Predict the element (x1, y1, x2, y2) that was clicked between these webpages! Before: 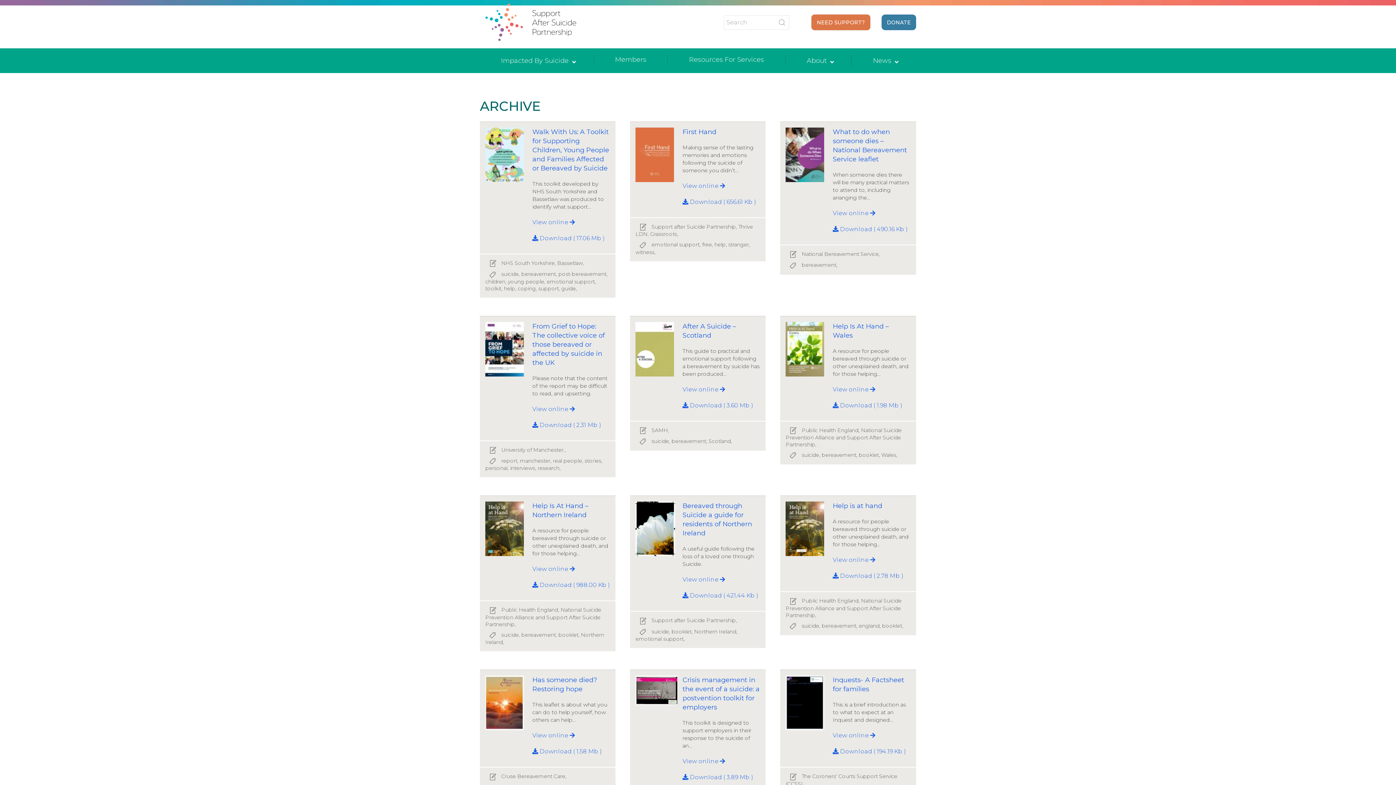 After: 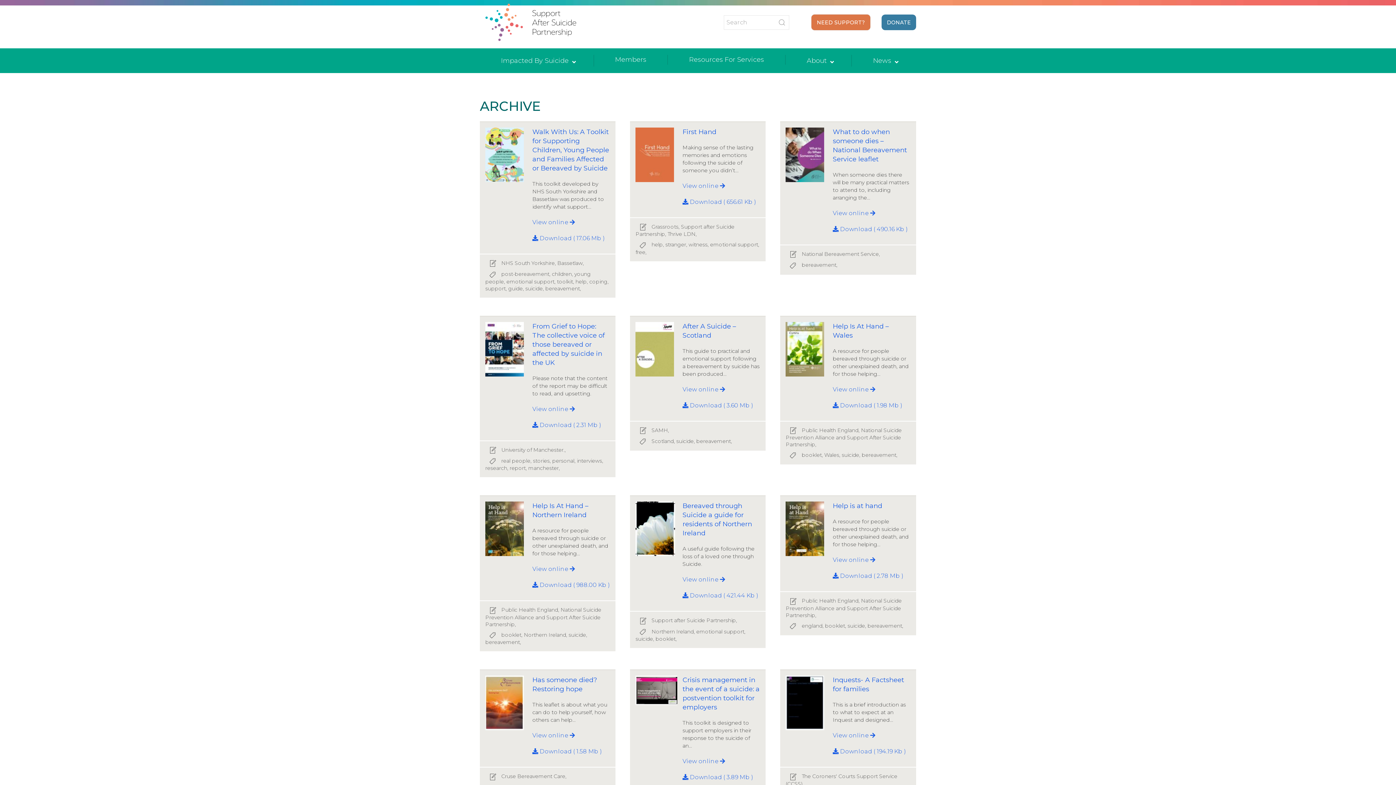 Action: label: help, bbox: (504, 285, 516, 291)